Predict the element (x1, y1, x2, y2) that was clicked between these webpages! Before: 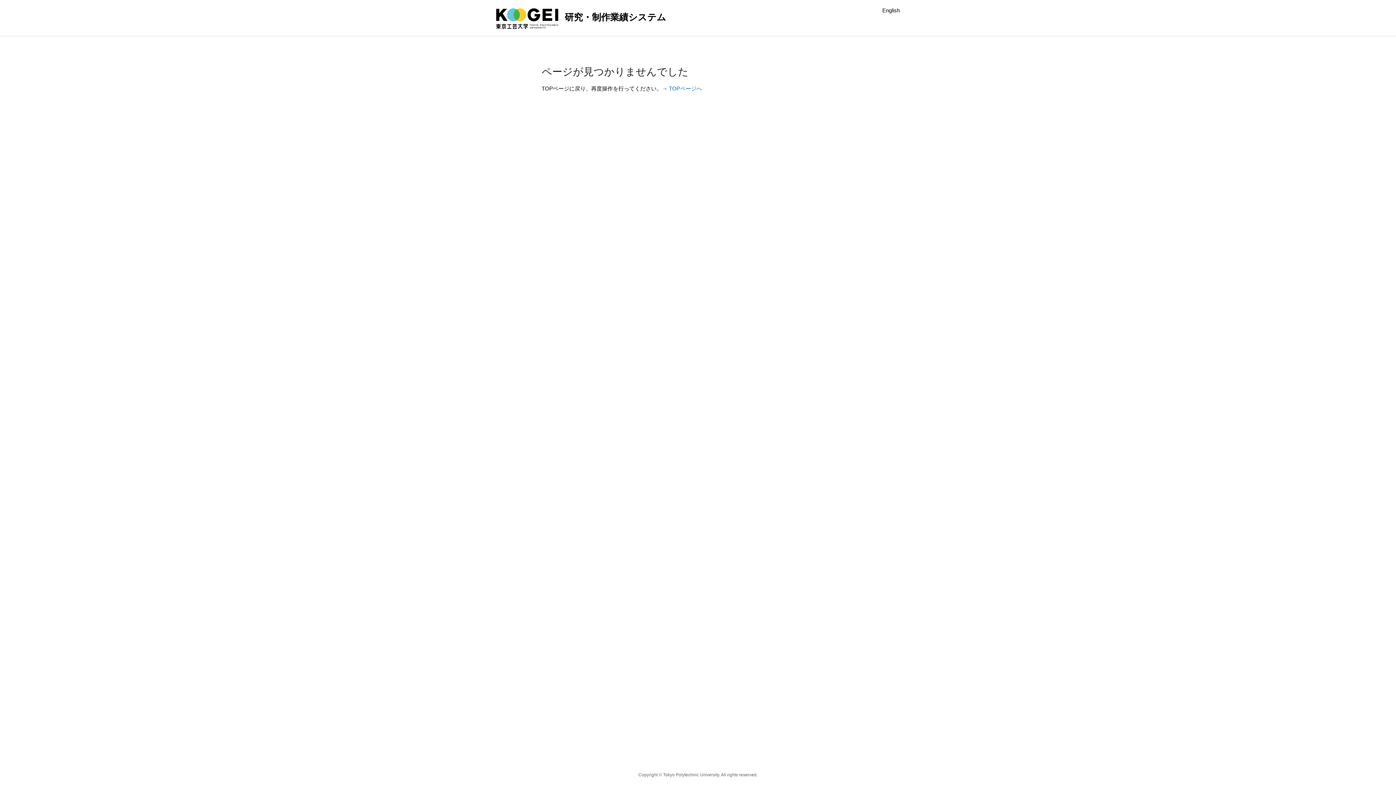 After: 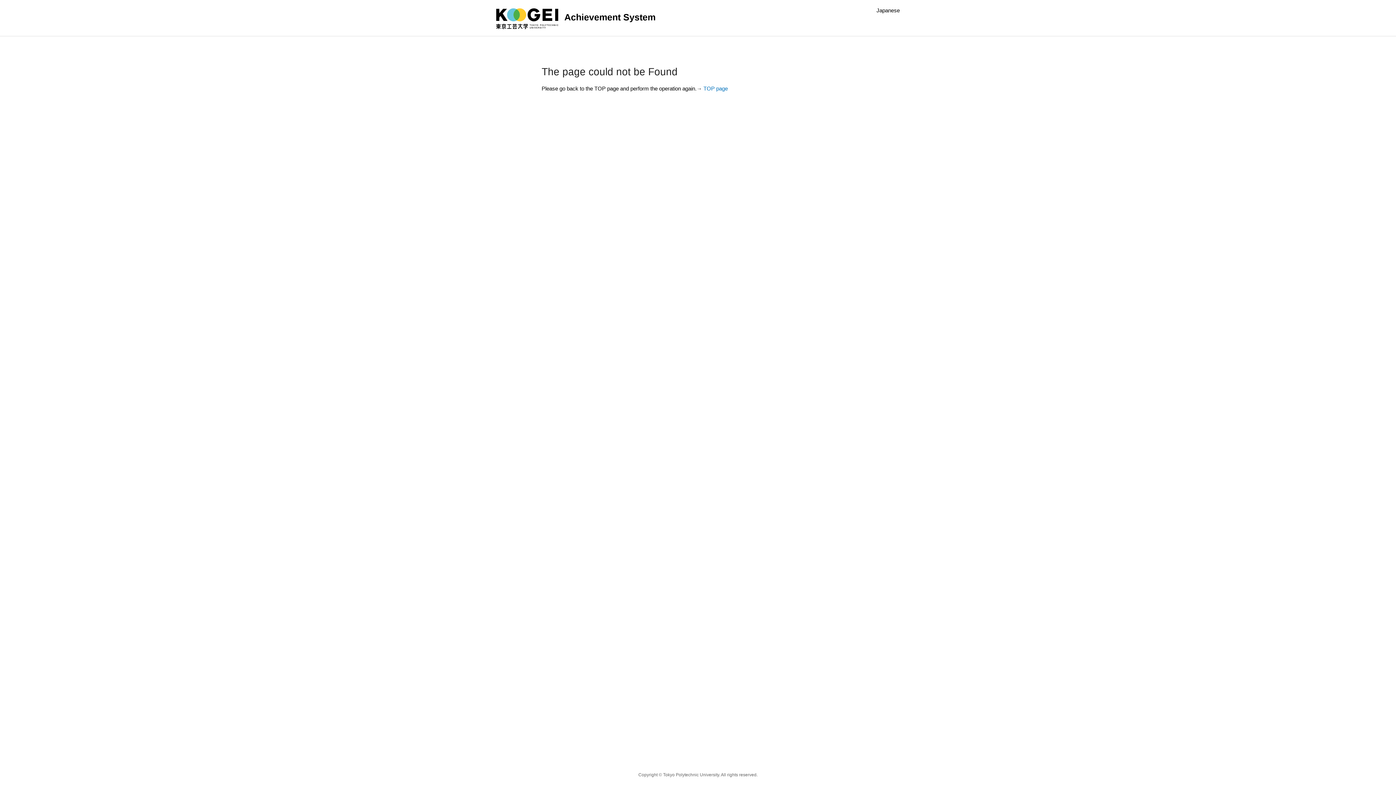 Action: label: English bbox: (882, 7, 900, 13)